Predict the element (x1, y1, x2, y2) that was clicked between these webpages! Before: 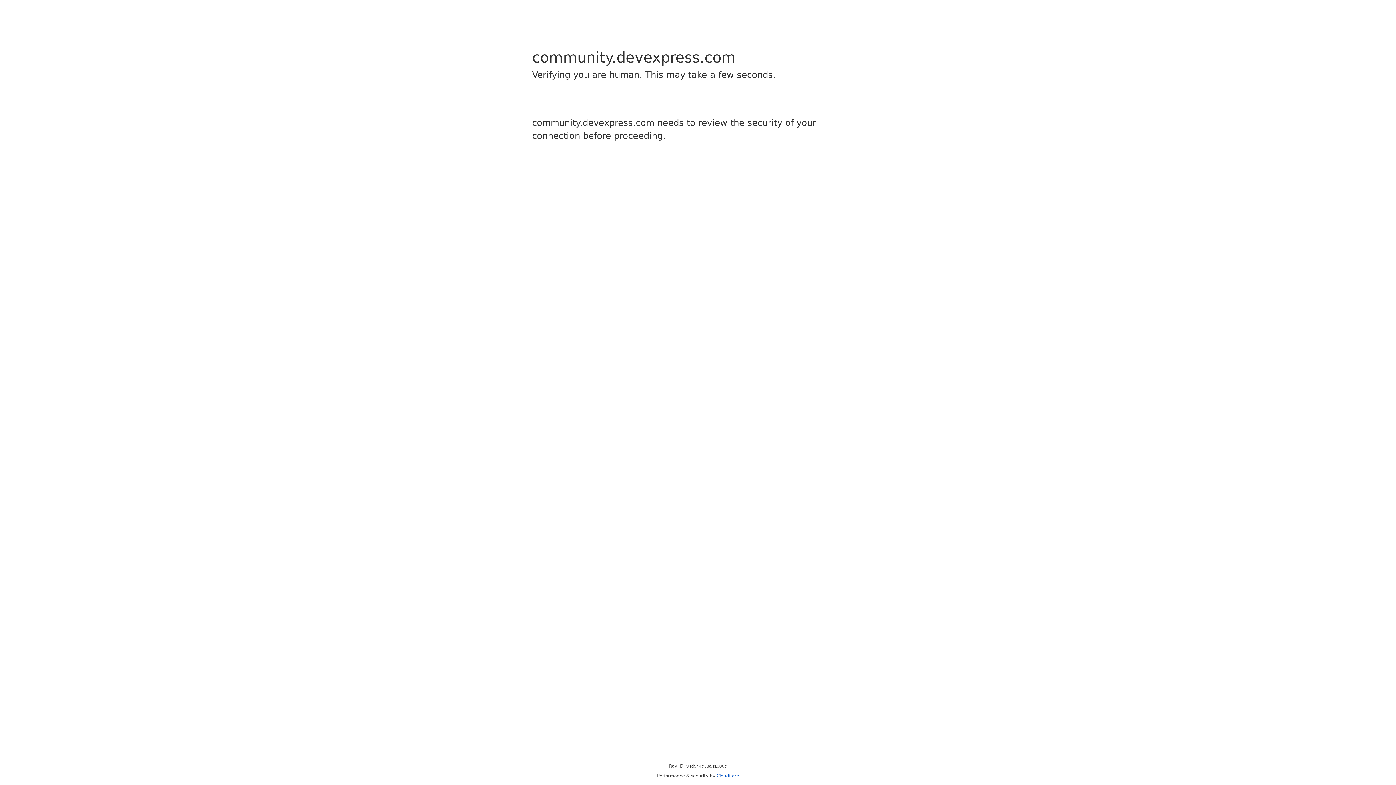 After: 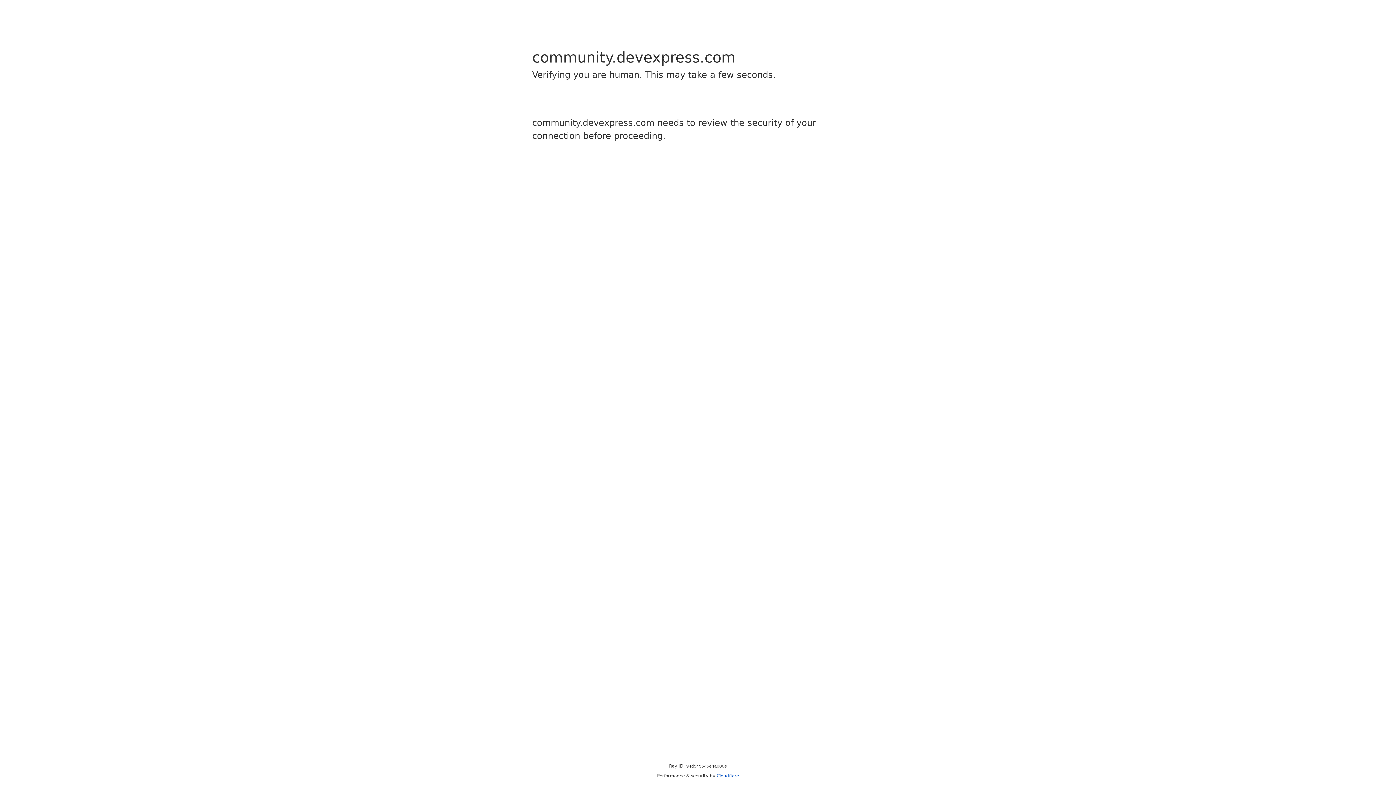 Action: bbox: (716, 773, 739, 778) label: Cloudflare